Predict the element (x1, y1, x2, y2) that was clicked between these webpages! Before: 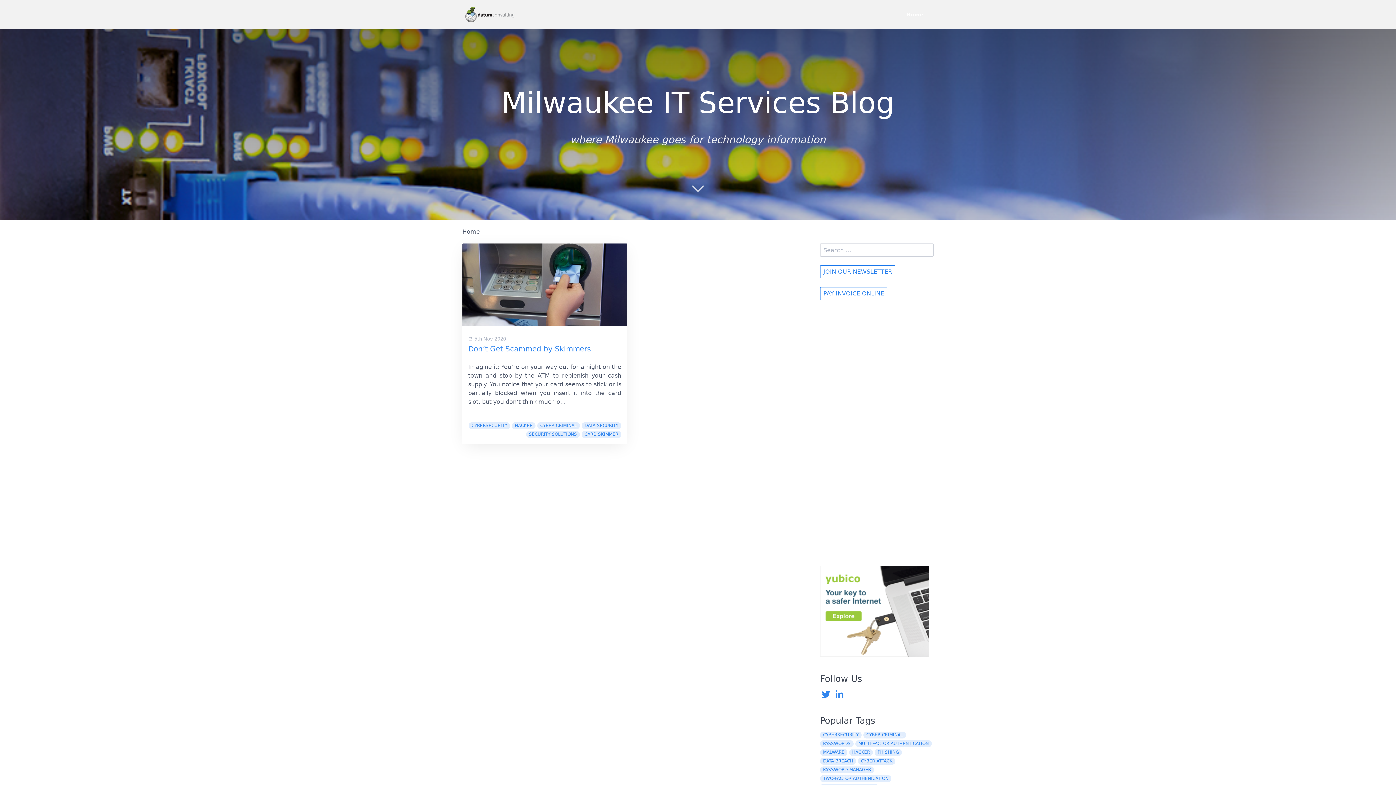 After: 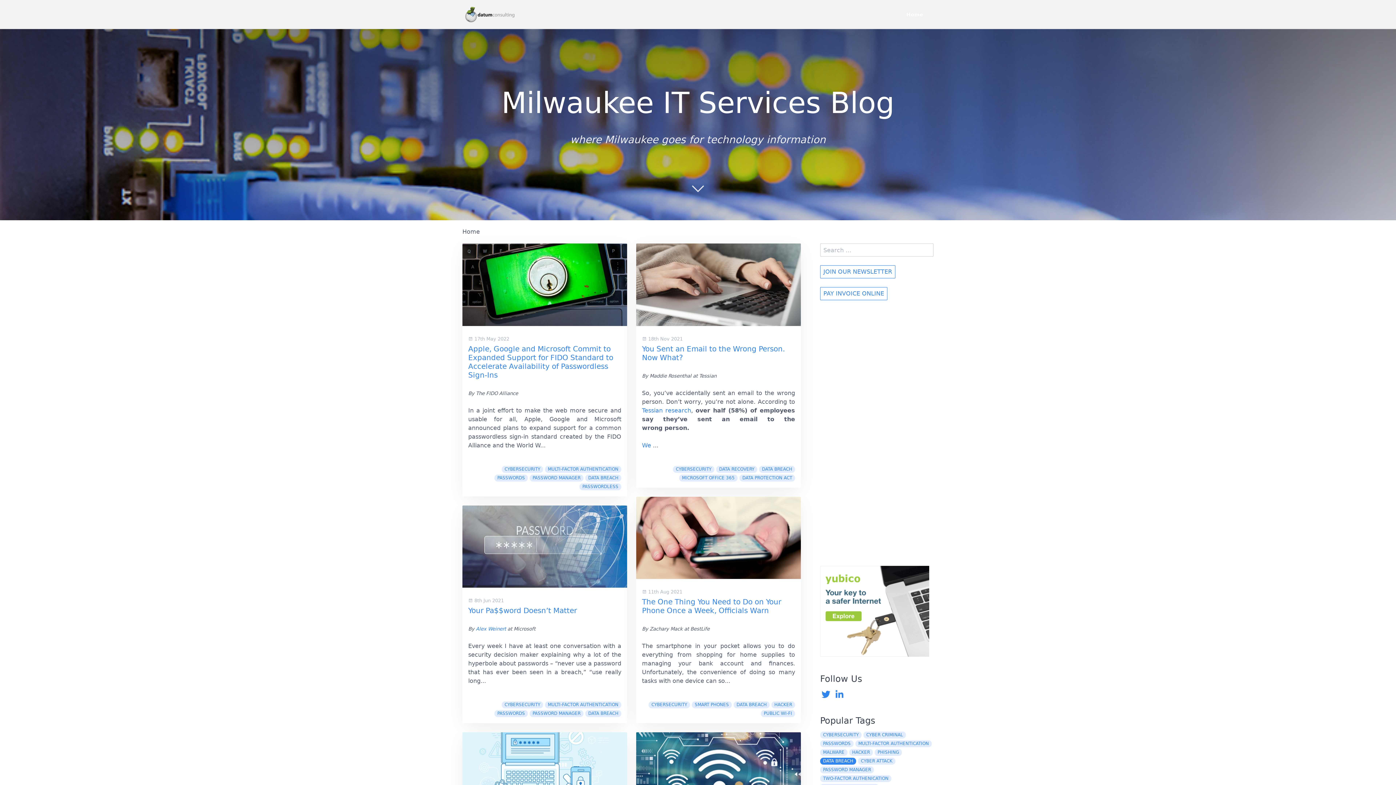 Action: bbox: (820, 758, 856, 765) label: DATA BREACH